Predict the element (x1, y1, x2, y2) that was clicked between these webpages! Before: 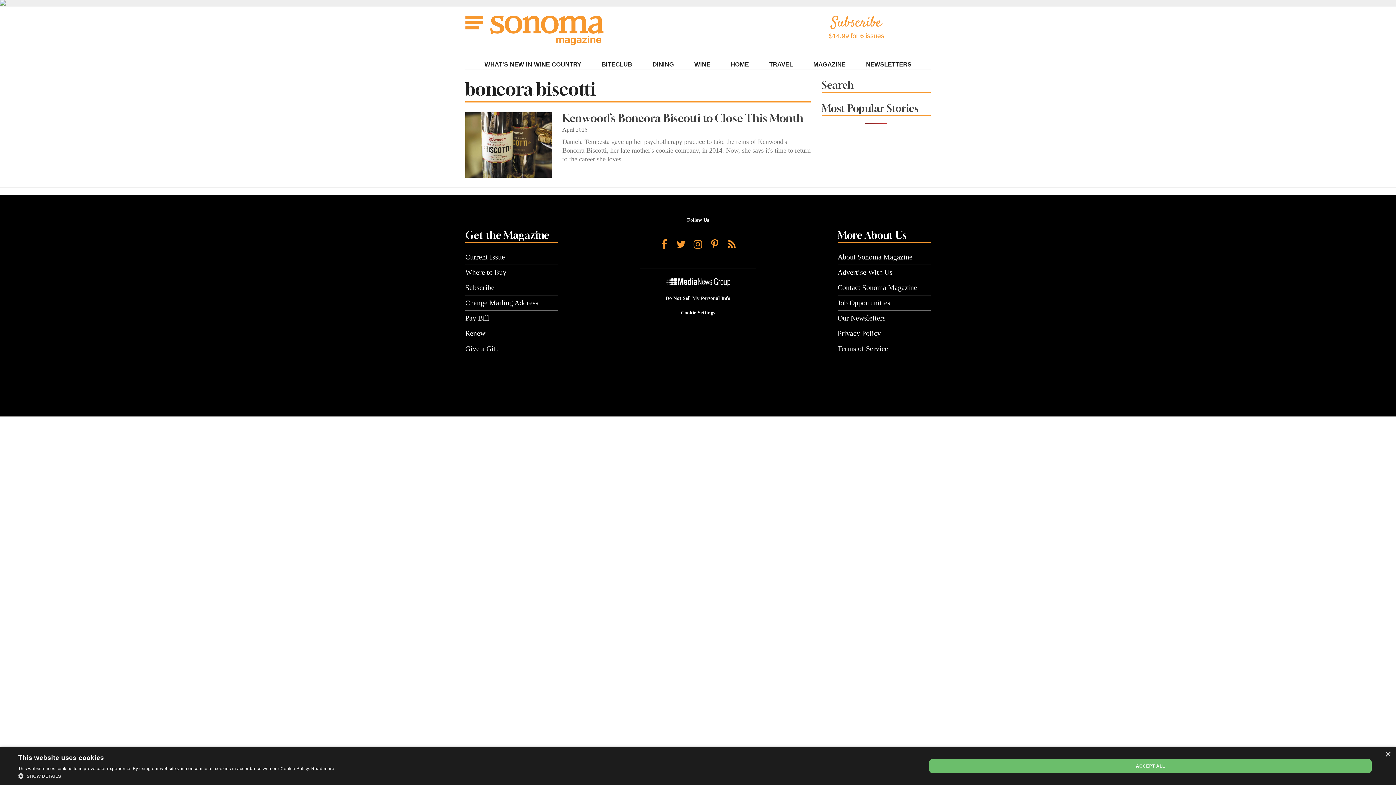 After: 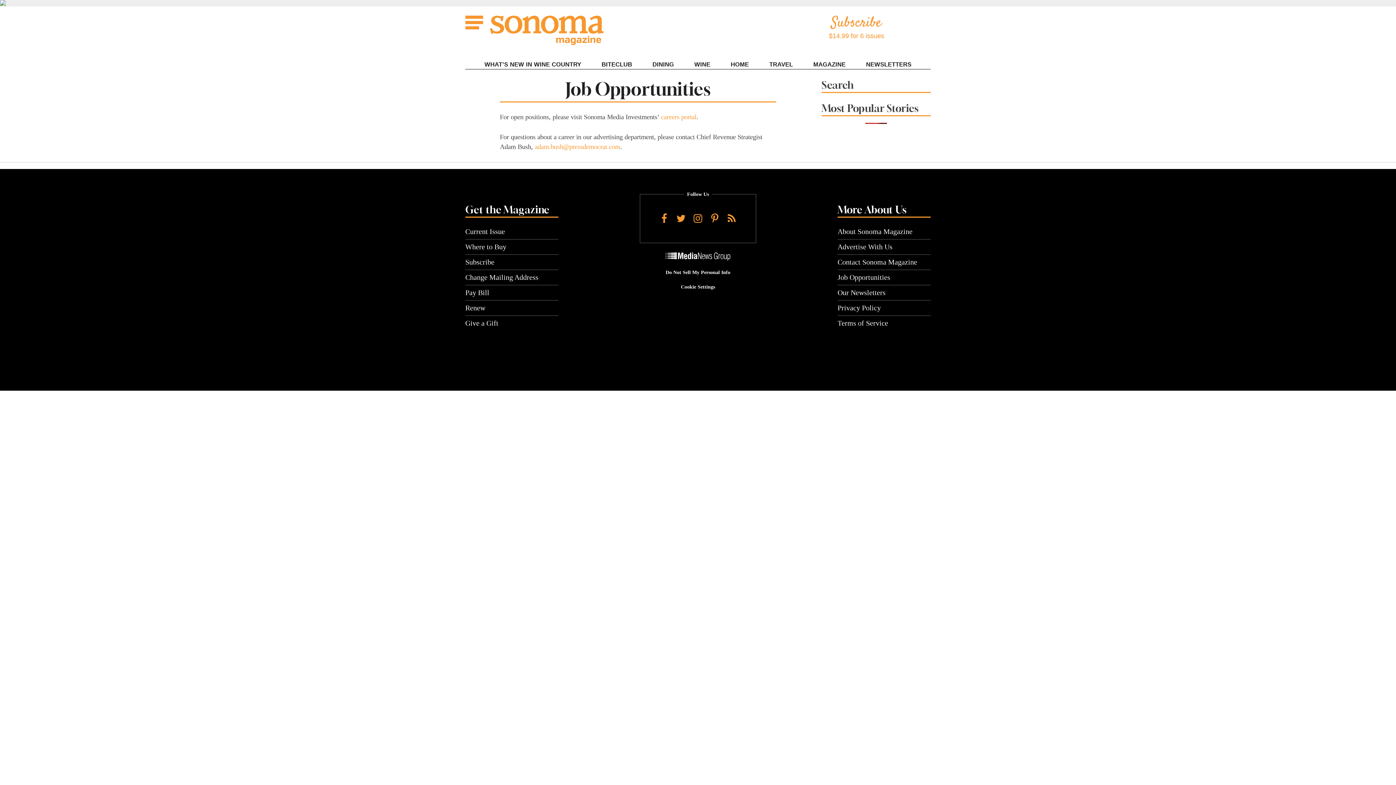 Action: bbox: (837, 295, 930, 310) label: Job Opportunities